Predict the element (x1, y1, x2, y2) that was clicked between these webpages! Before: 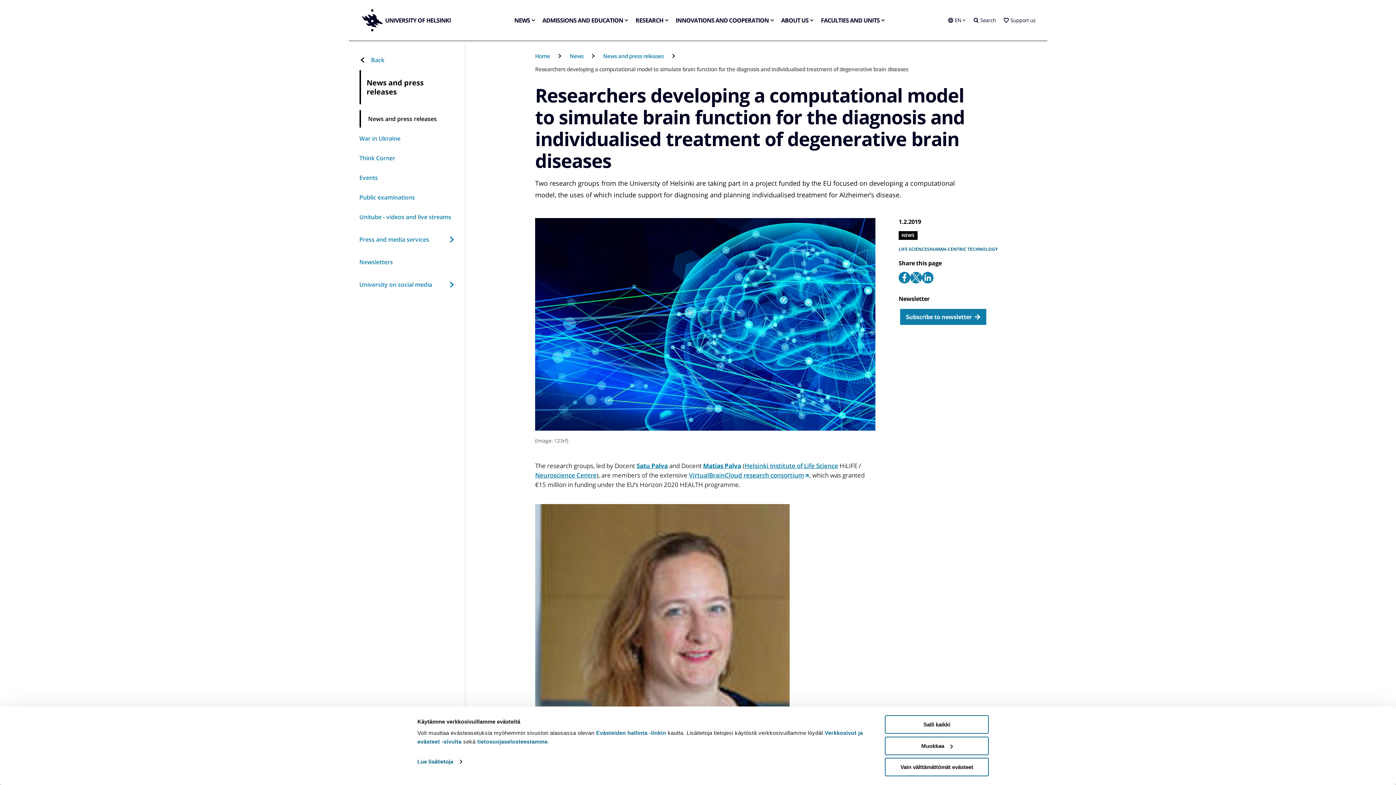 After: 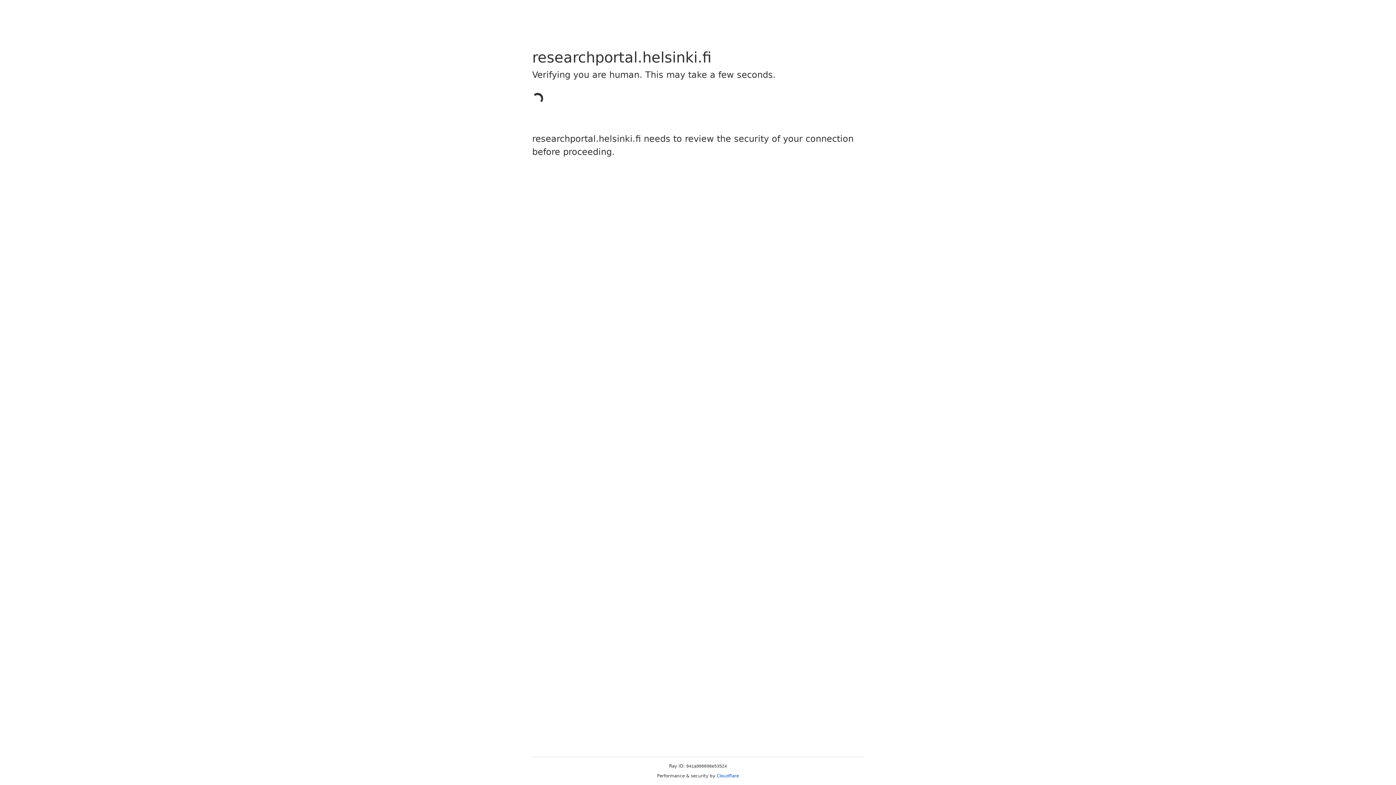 Action: label: Matias Palva bbox: (703, 461, 741, 470)